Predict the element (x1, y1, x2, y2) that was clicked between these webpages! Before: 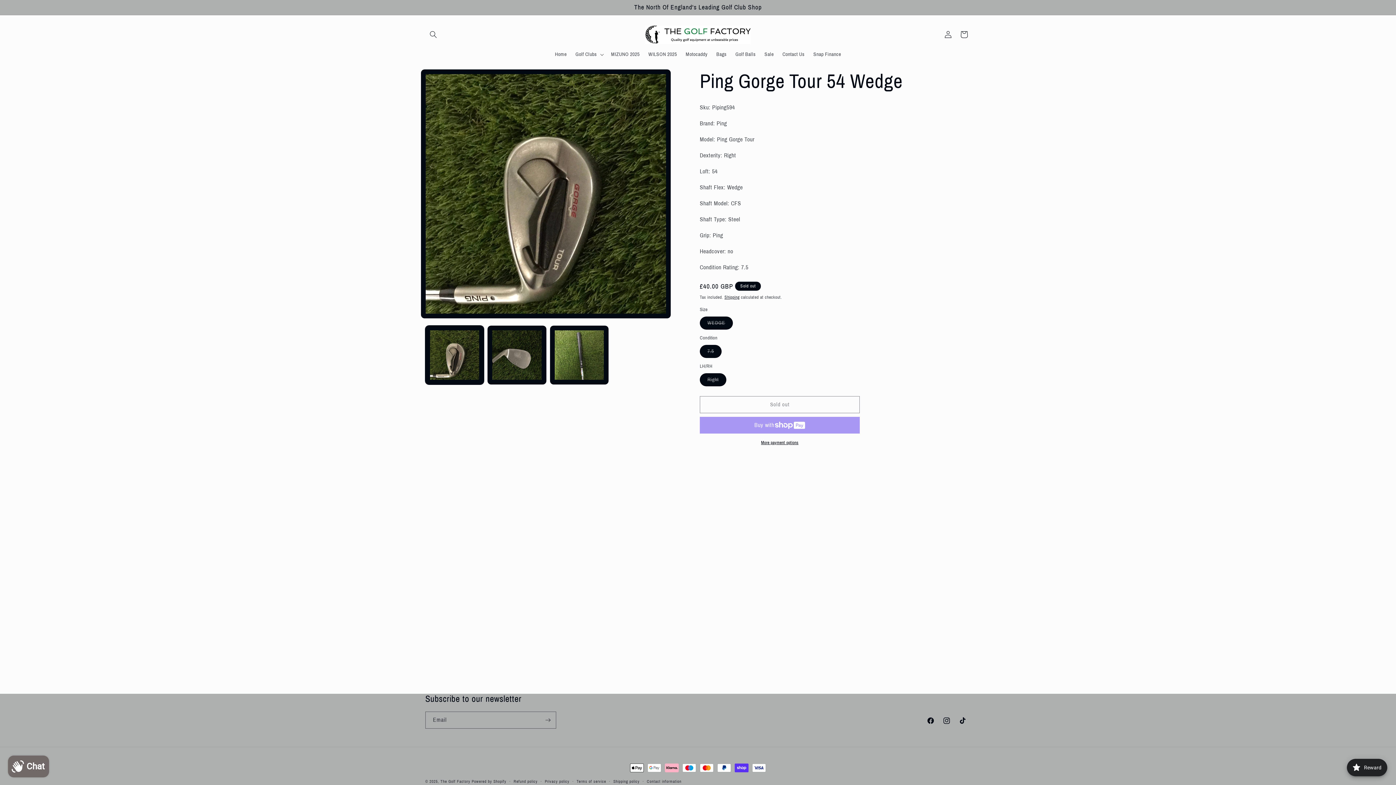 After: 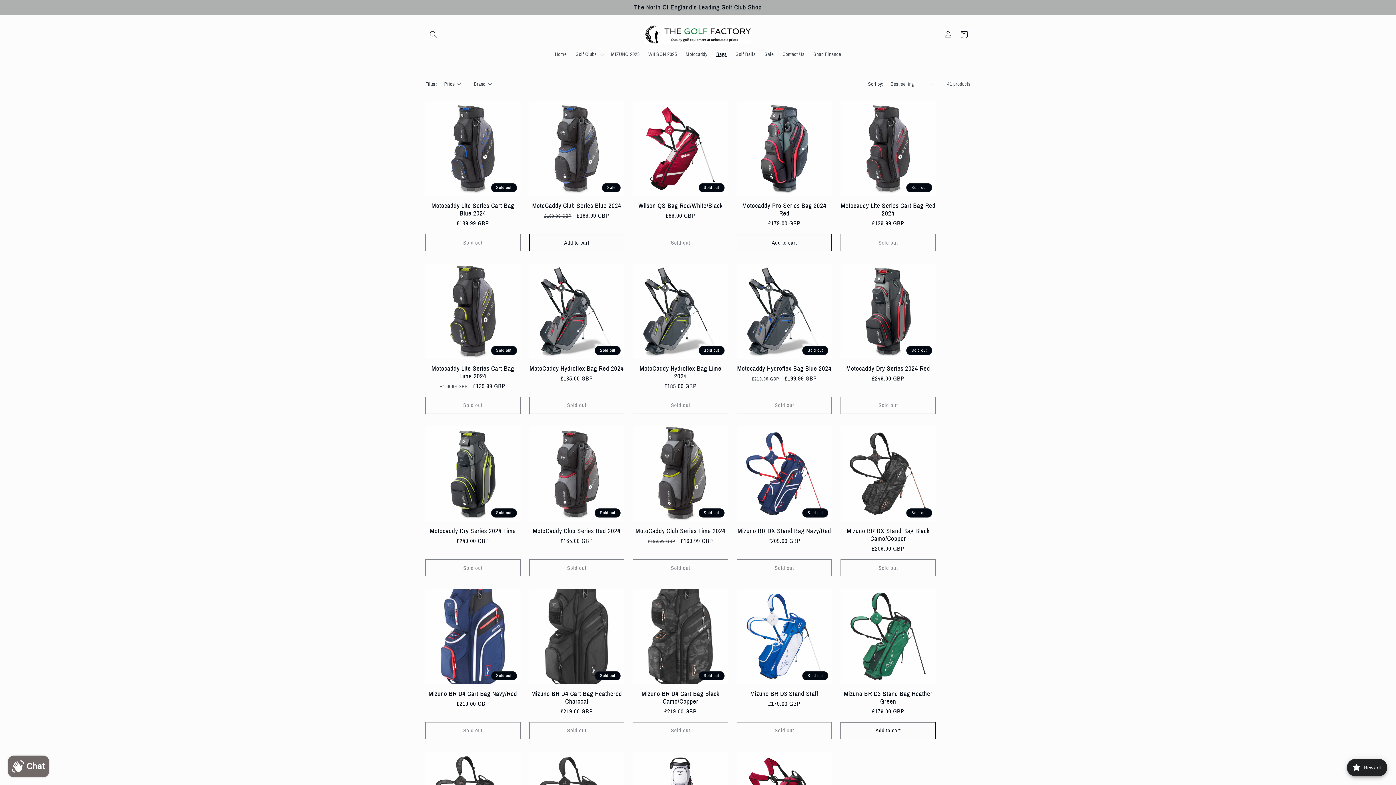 Action: bbox: (712, 46, 731, 62) label: Bags